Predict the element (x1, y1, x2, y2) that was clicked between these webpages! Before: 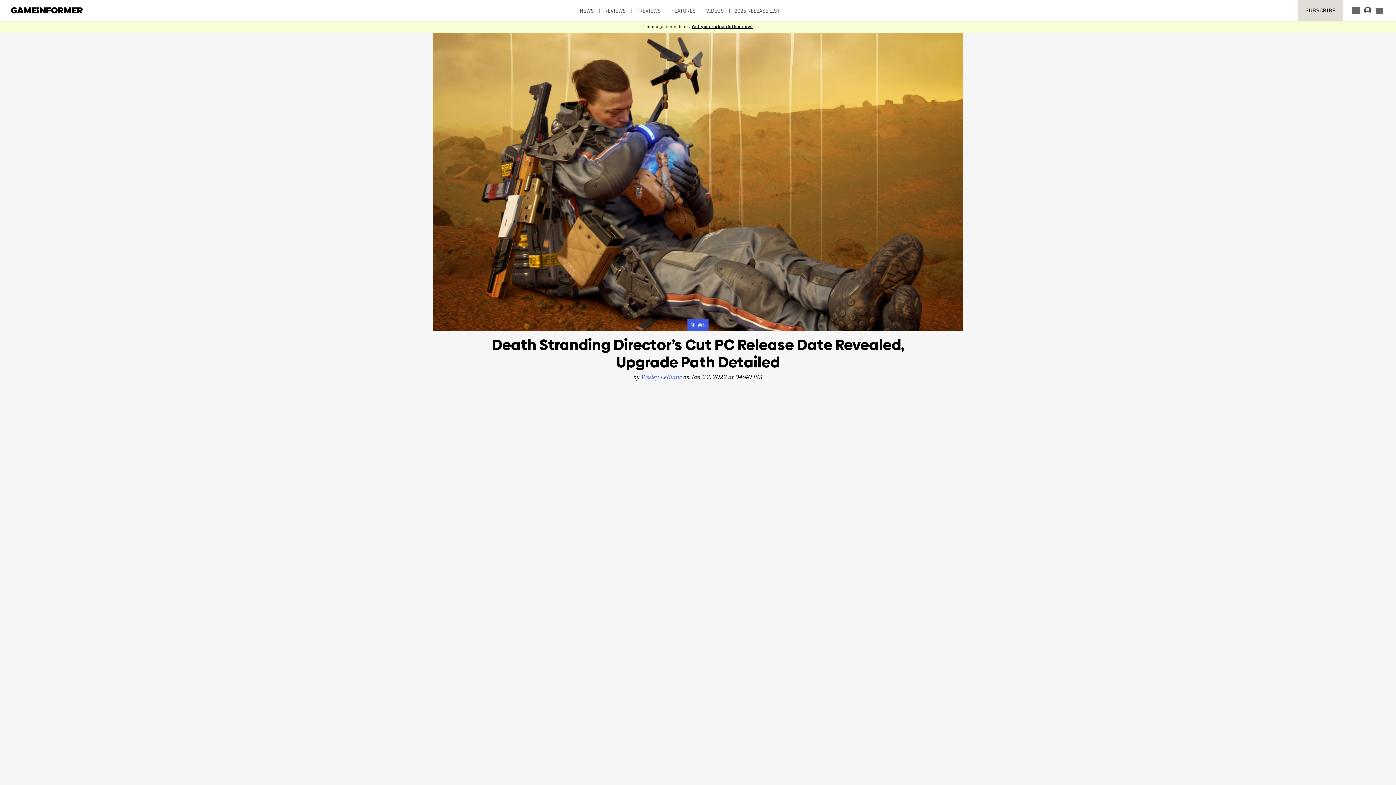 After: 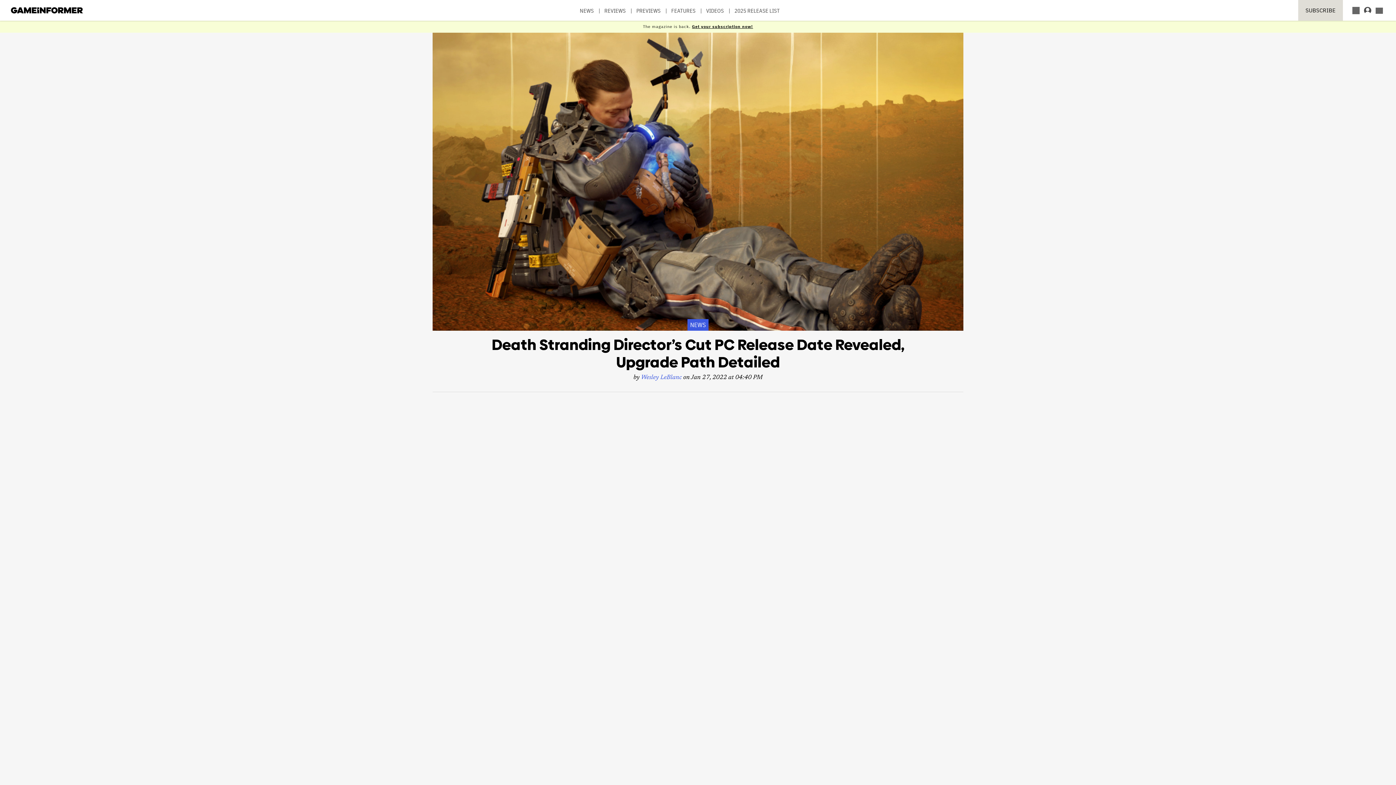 Action: bbox: (663, 695, 813, 702) label: Game Informer’s original Death Stranding review